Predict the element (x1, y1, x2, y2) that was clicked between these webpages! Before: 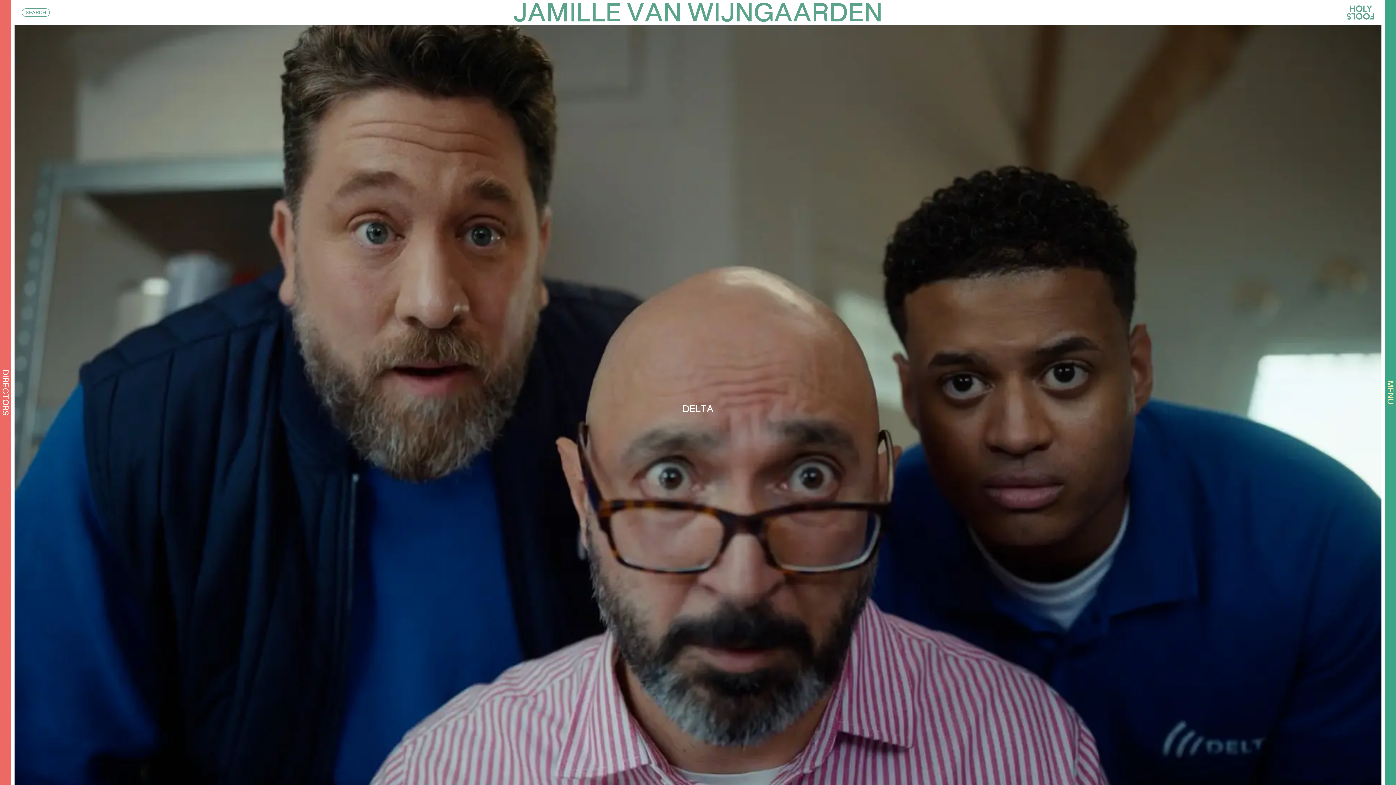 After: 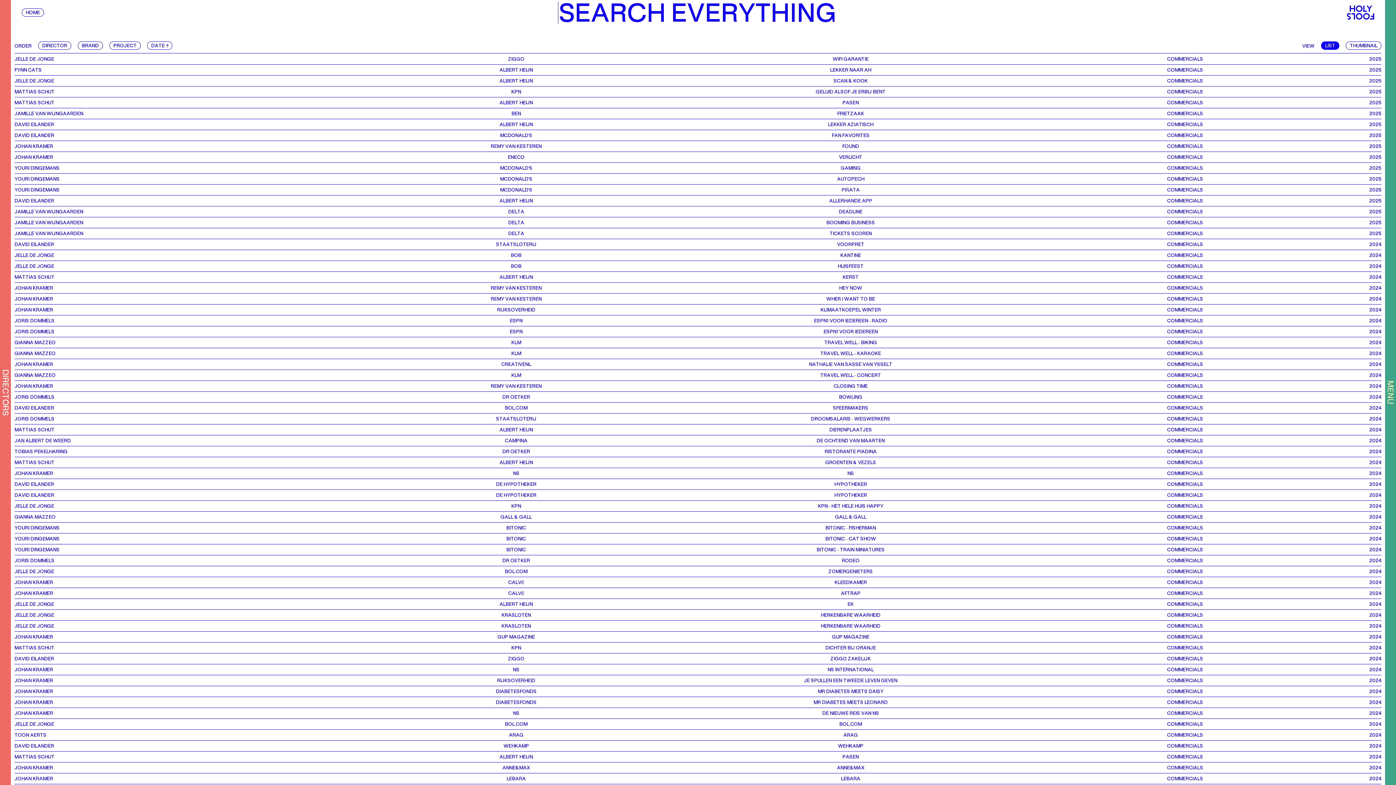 Action: bbox: (21, 8, 49, 16) label: SEARCH